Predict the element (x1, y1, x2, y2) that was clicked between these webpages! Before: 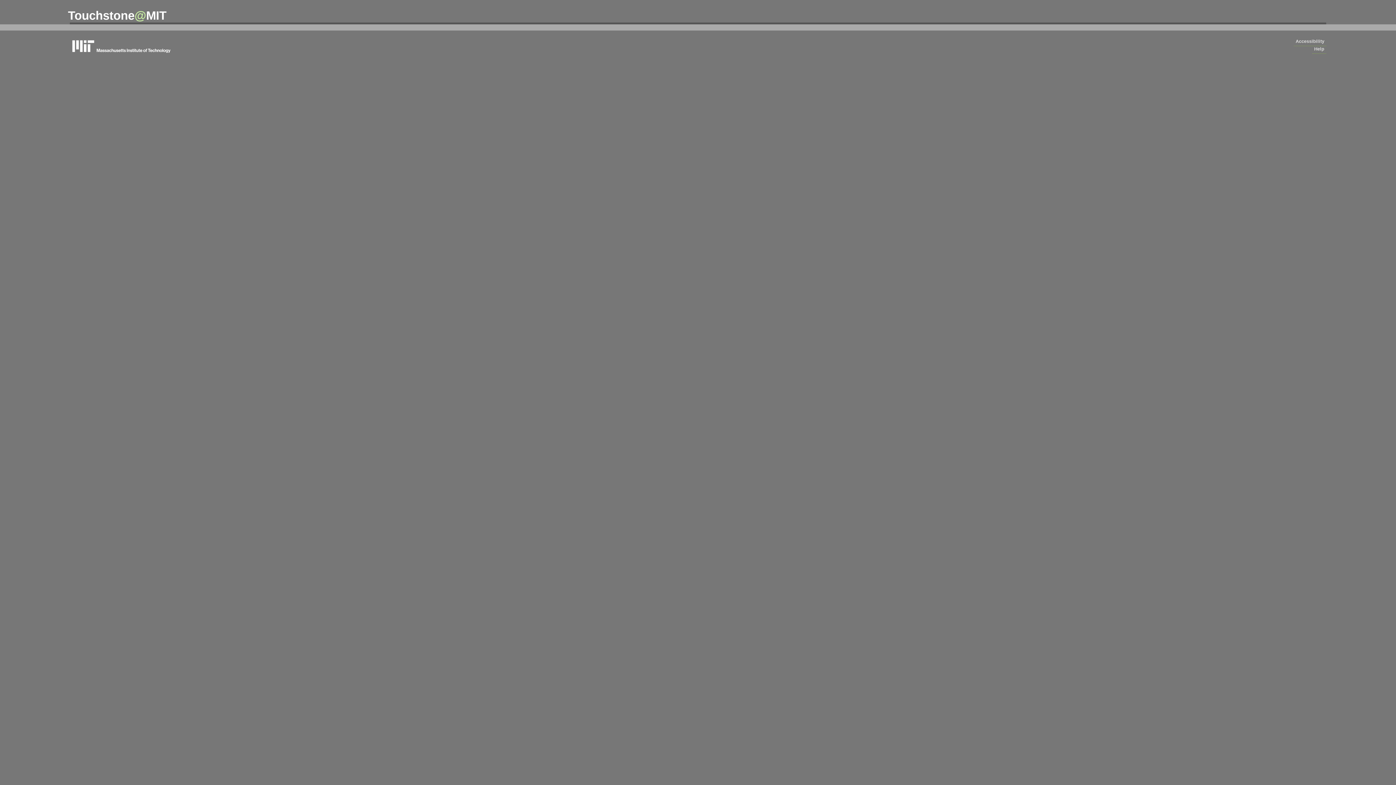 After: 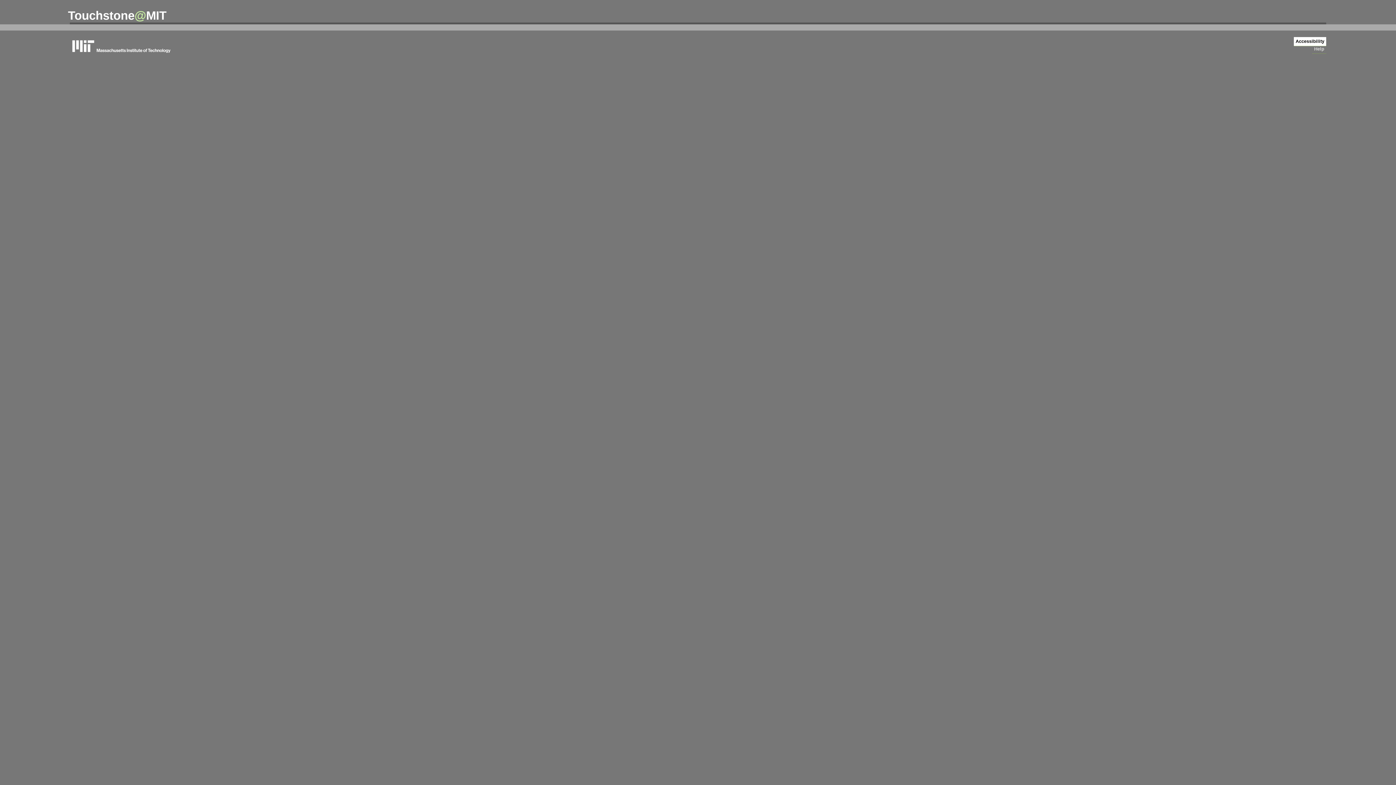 Action: label: Accessibility bbox: (1294, 37, 1326, 46)